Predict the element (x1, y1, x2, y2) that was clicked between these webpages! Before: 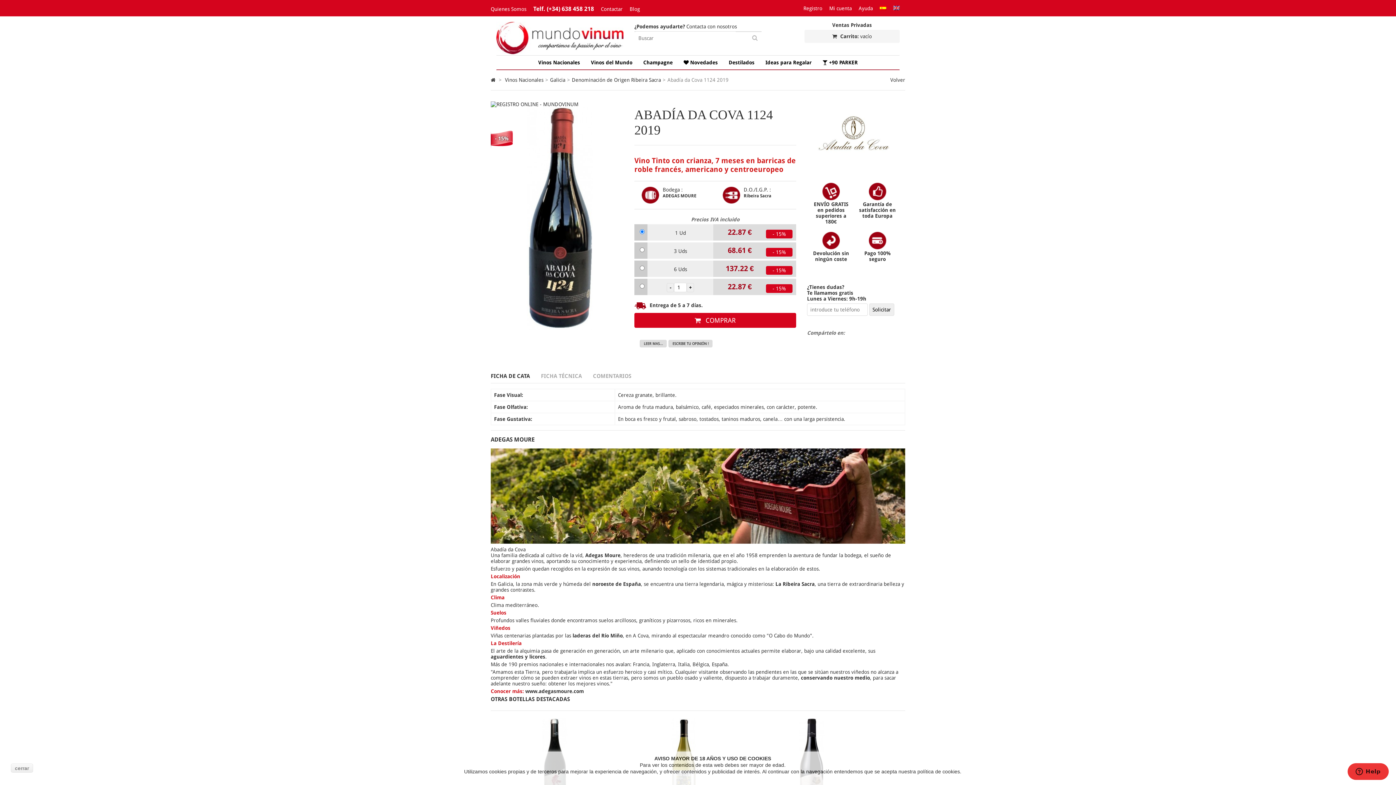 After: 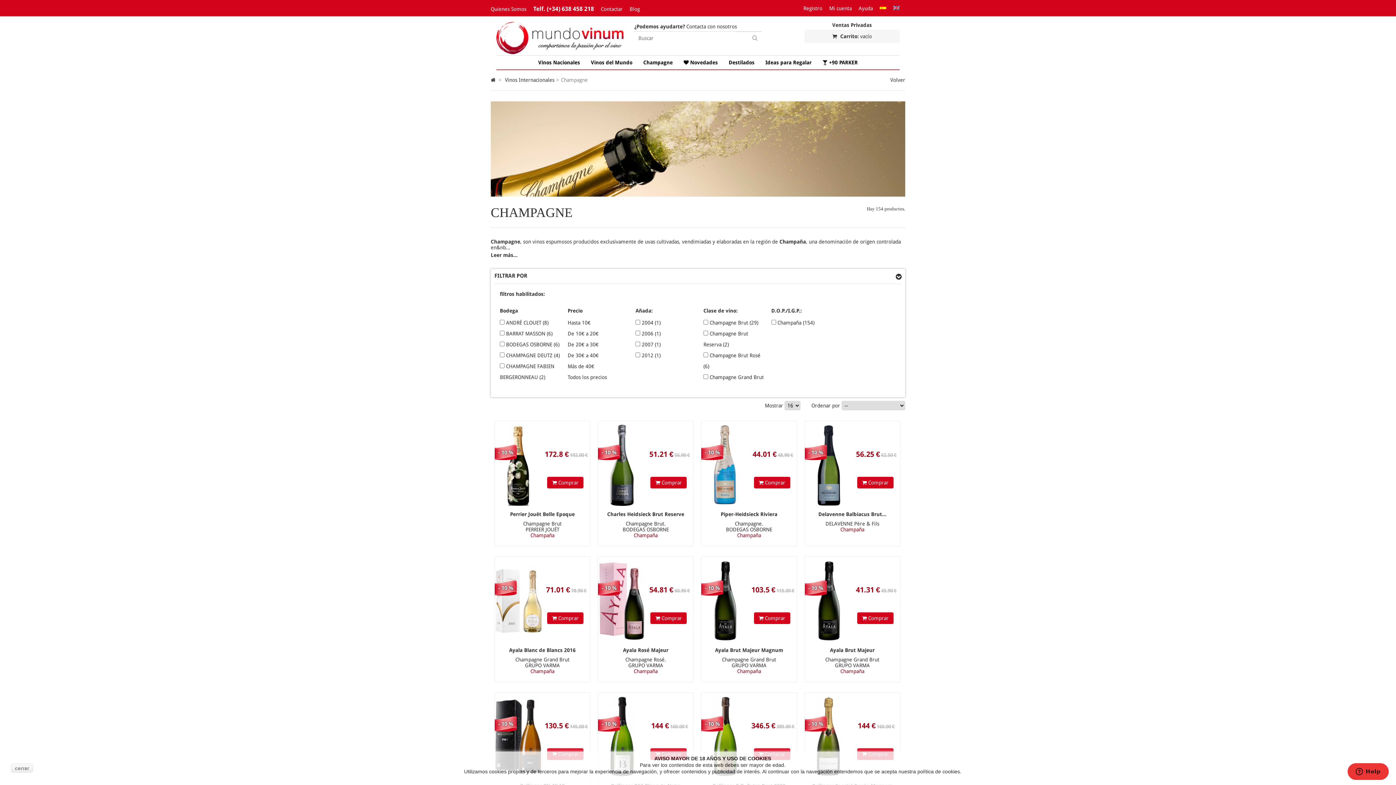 Action: label: Champagne bbox: (638, 55, 678, 69)